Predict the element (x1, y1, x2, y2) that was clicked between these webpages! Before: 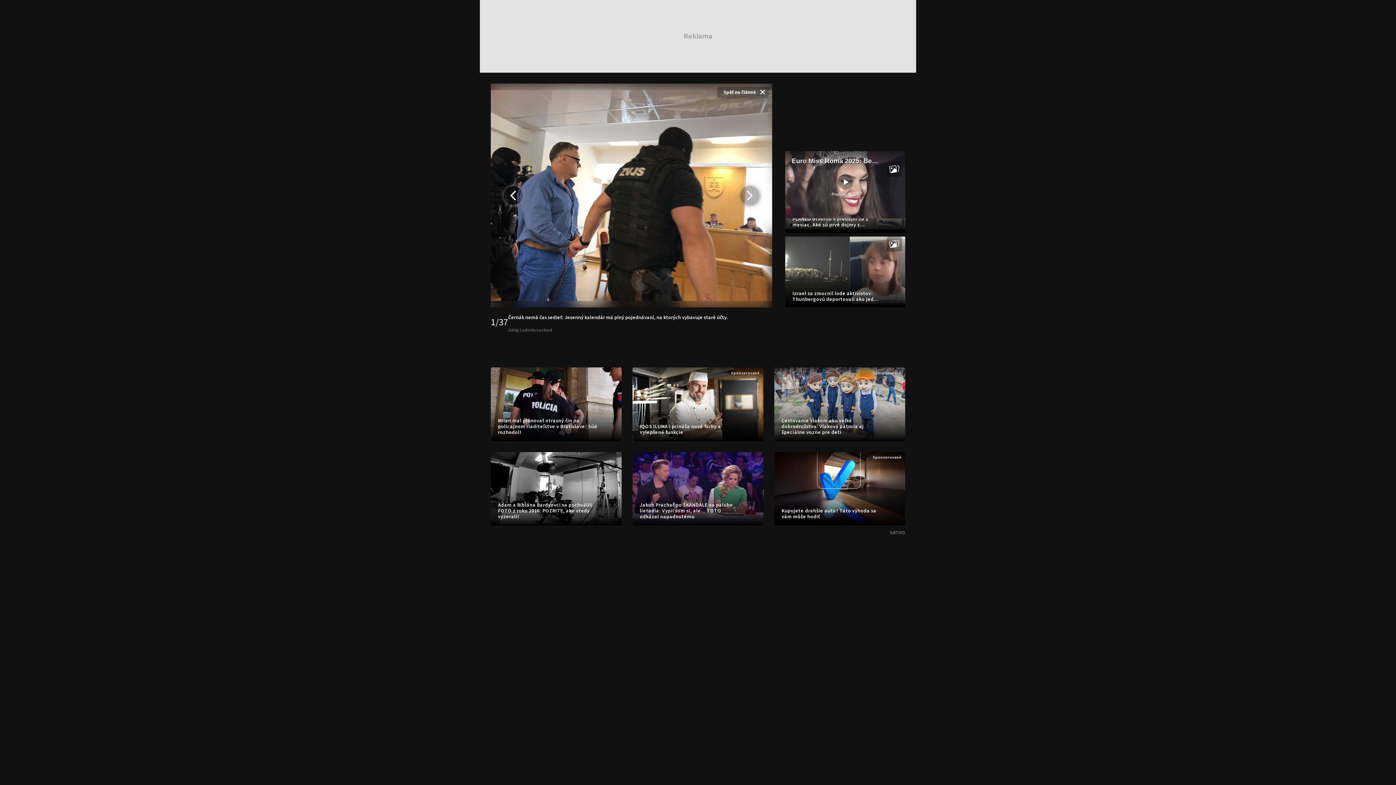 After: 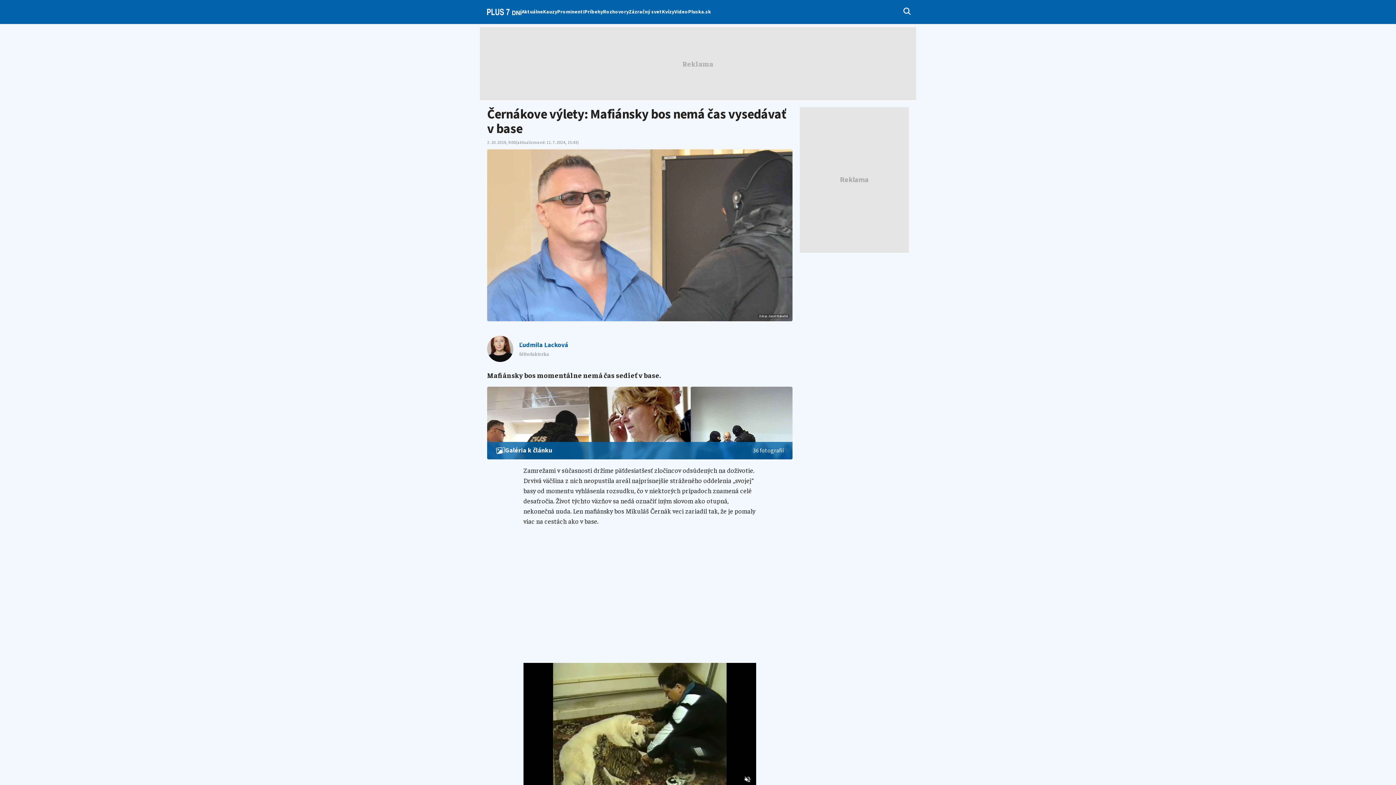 Action: bbox: (717, 86, 769, 97) label: Späť na článok